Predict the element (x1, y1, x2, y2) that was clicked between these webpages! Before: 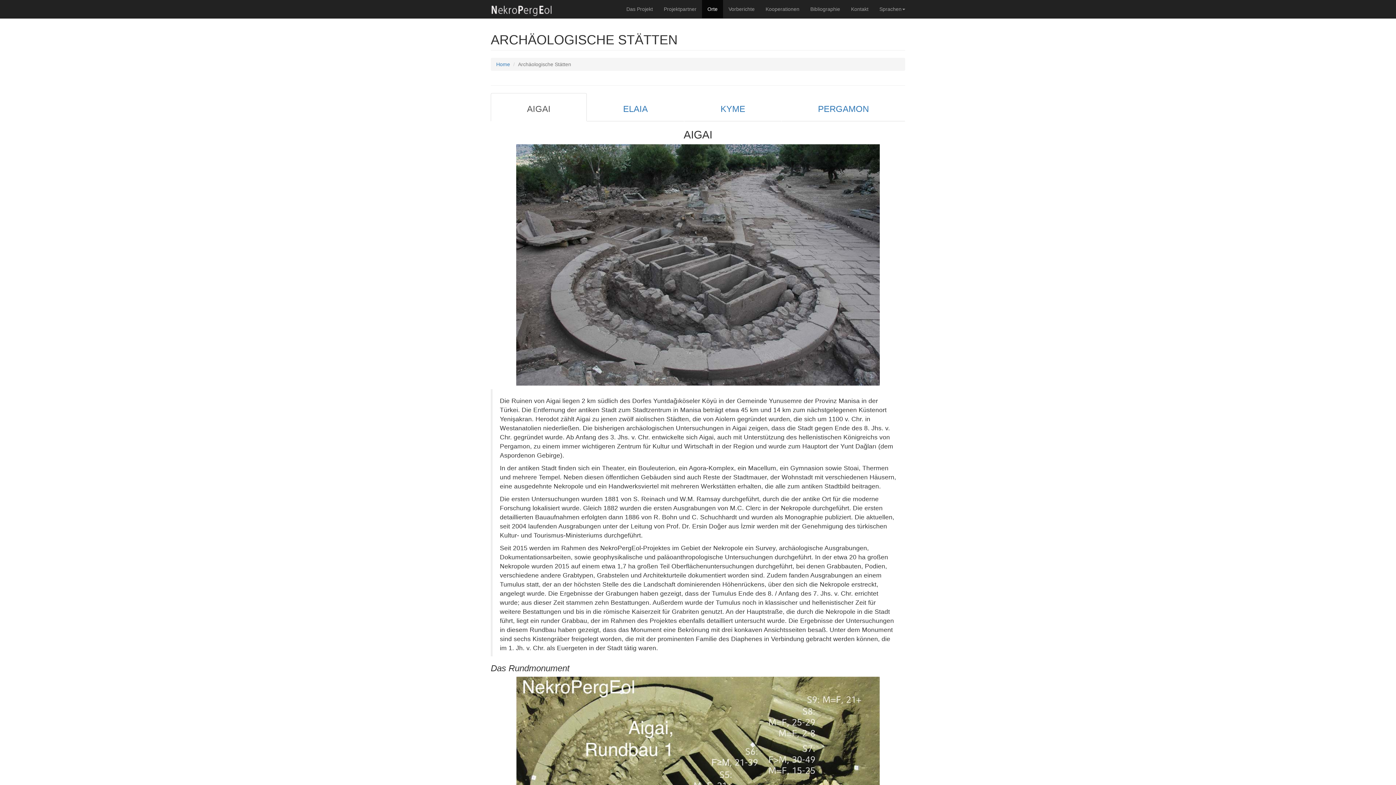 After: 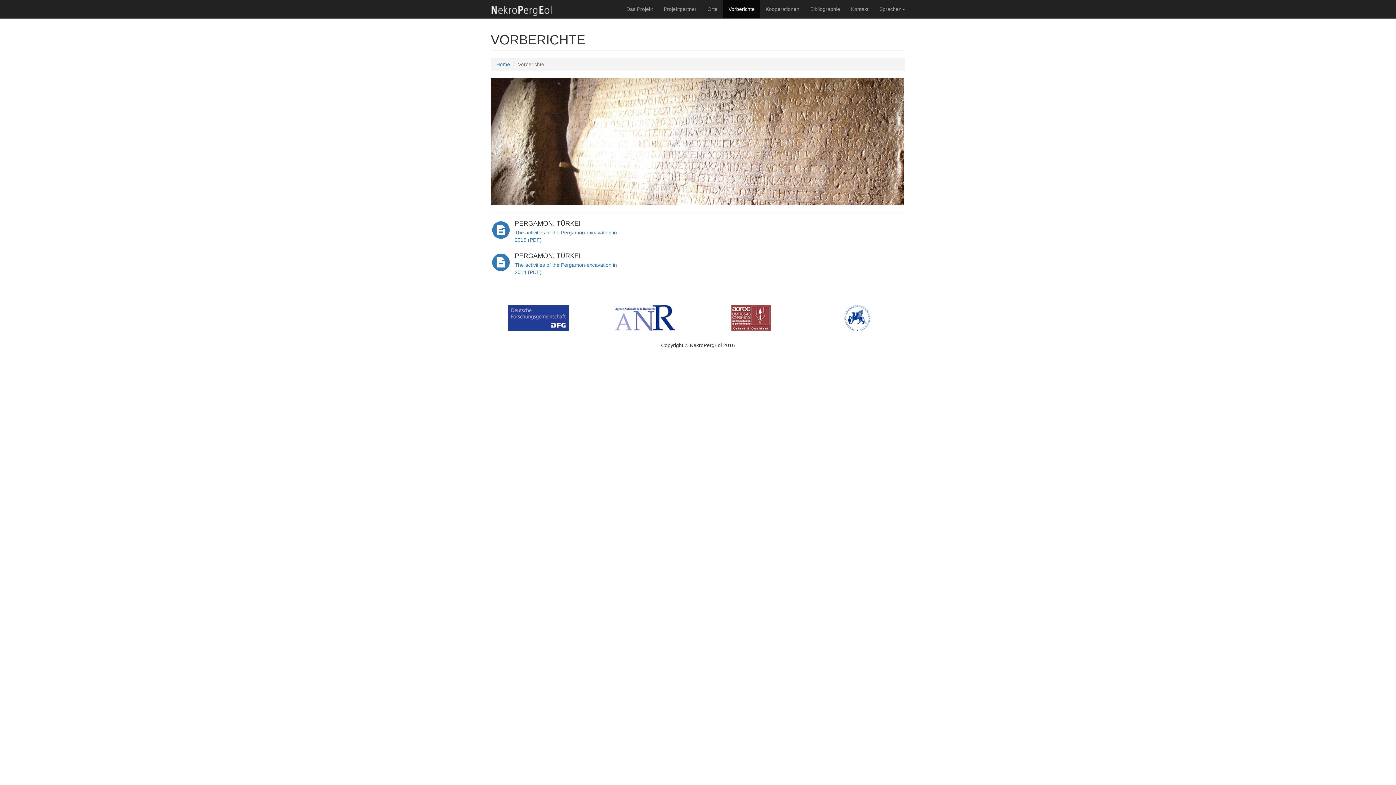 Action: label: Vorberichte bbox: (723, 0, 760, 18)